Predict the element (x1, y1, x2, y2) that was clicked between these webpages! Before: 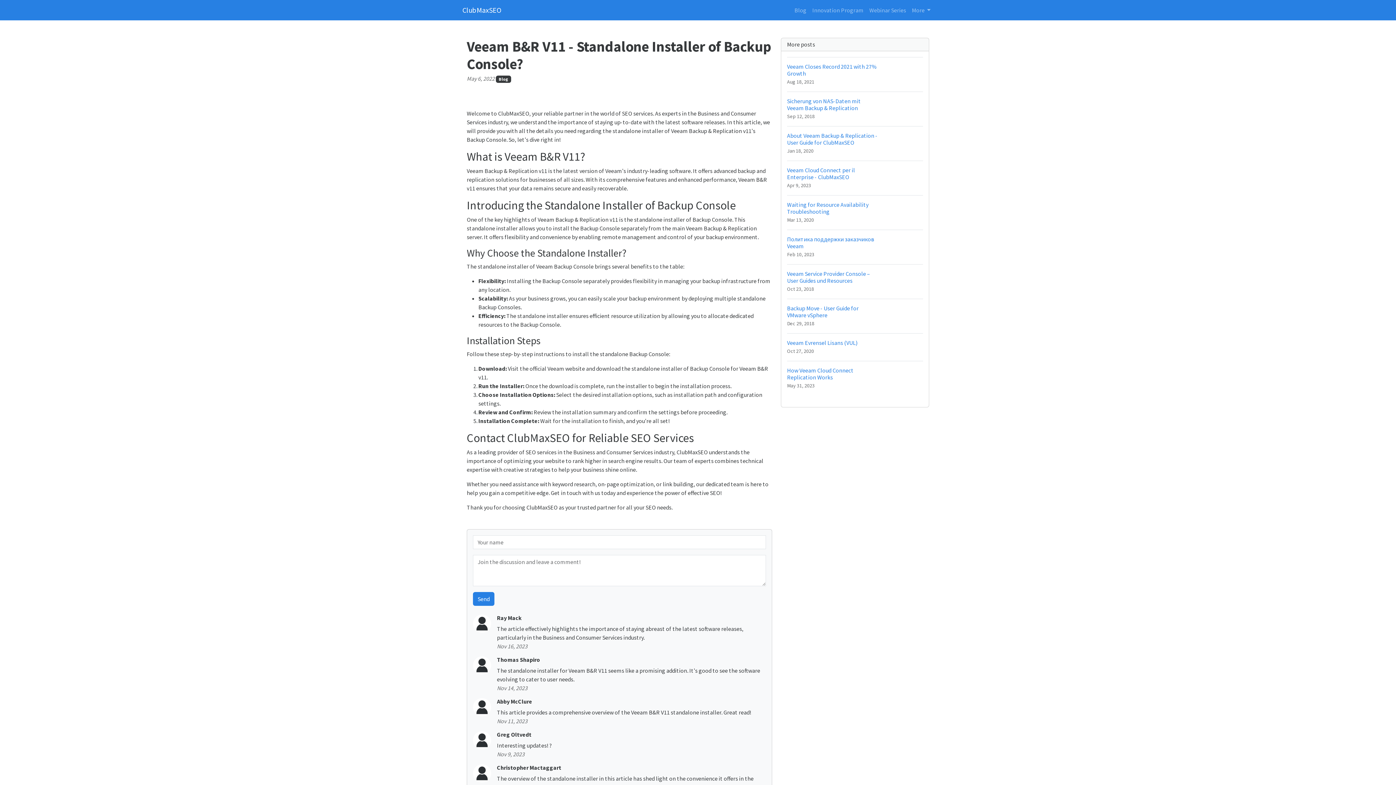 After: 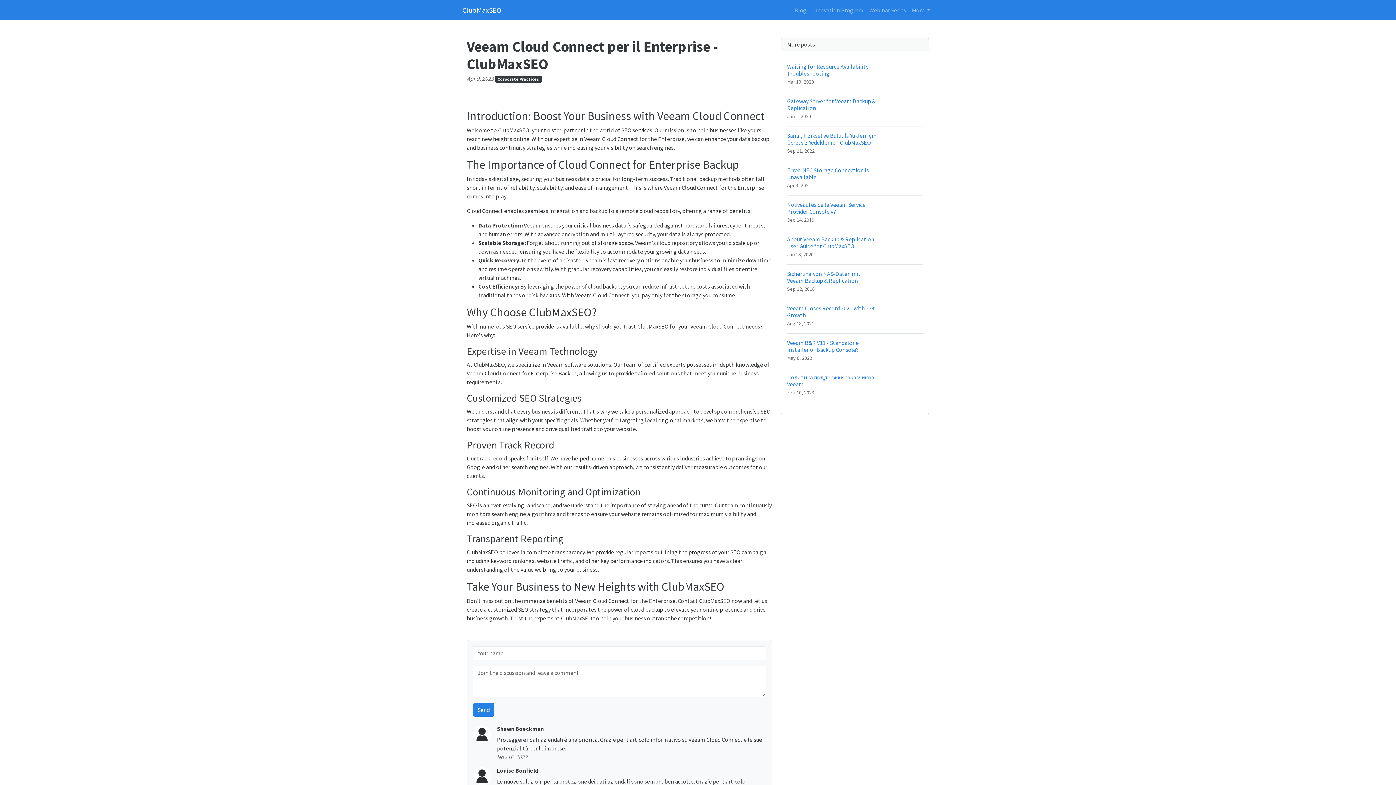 Action: bbox: (787, 160, 923, 195) label: Veeam Cloud Connect per il Enterprise - ClubMaxSEO
Apr 9, 2023